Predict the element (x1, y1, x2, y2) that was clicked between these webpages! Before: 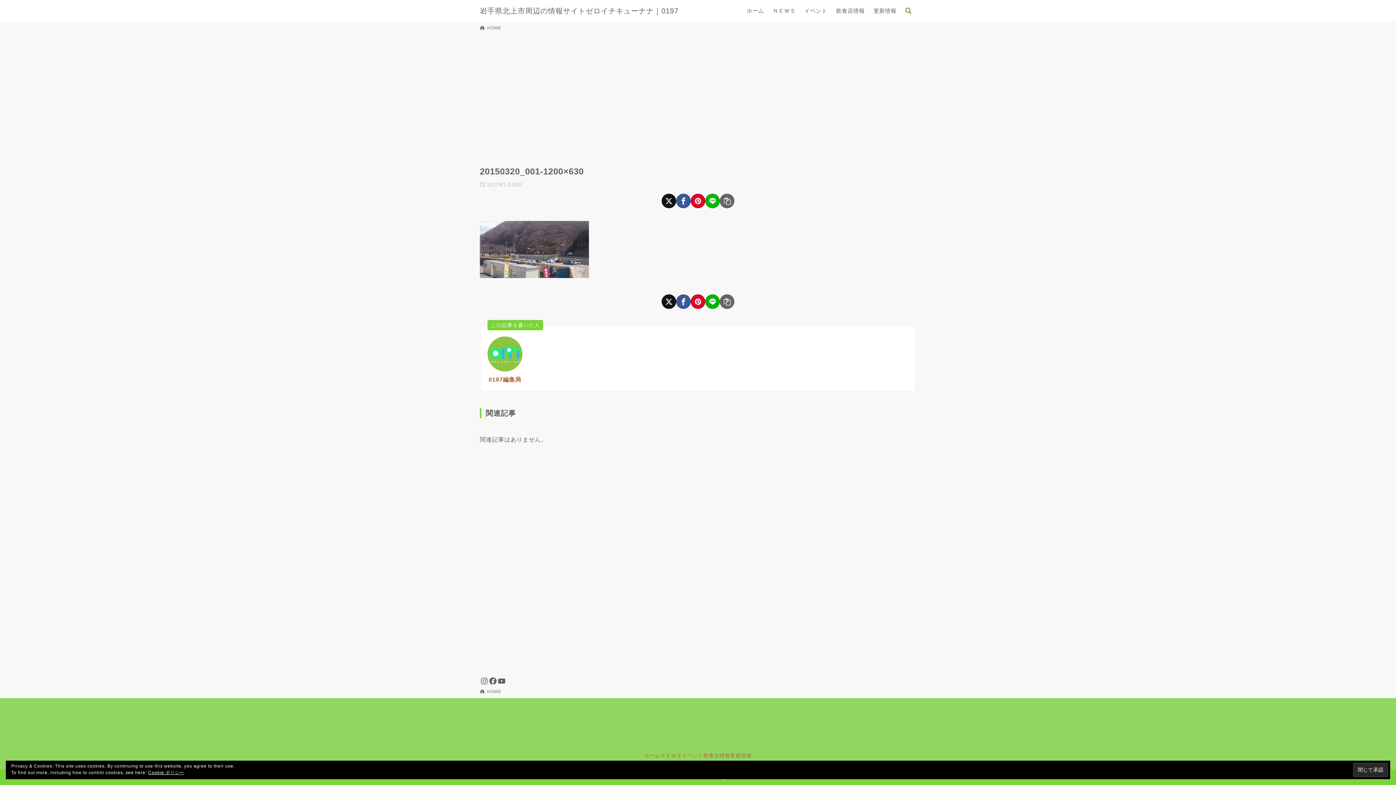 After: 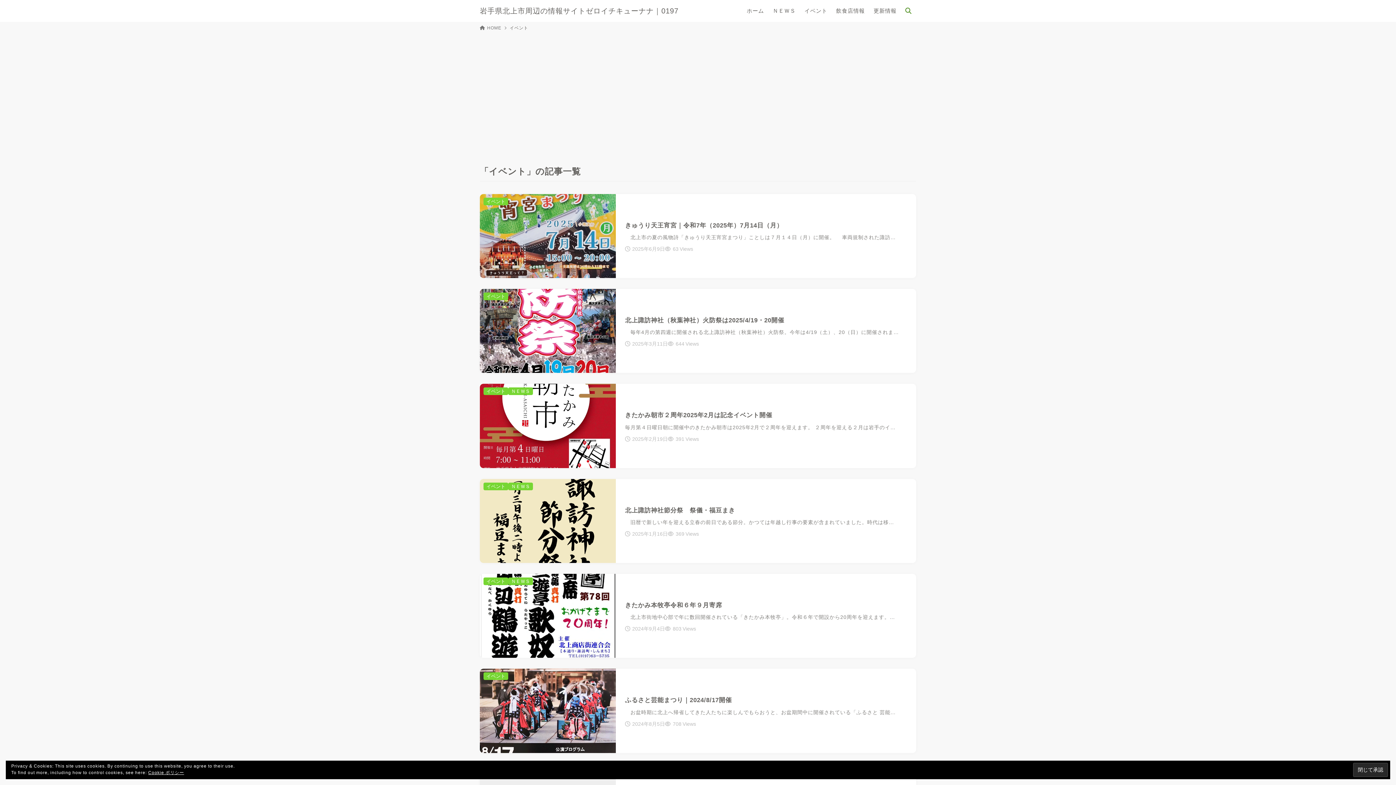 Action: bbox: (682, 747, 703, 764) label: イベント